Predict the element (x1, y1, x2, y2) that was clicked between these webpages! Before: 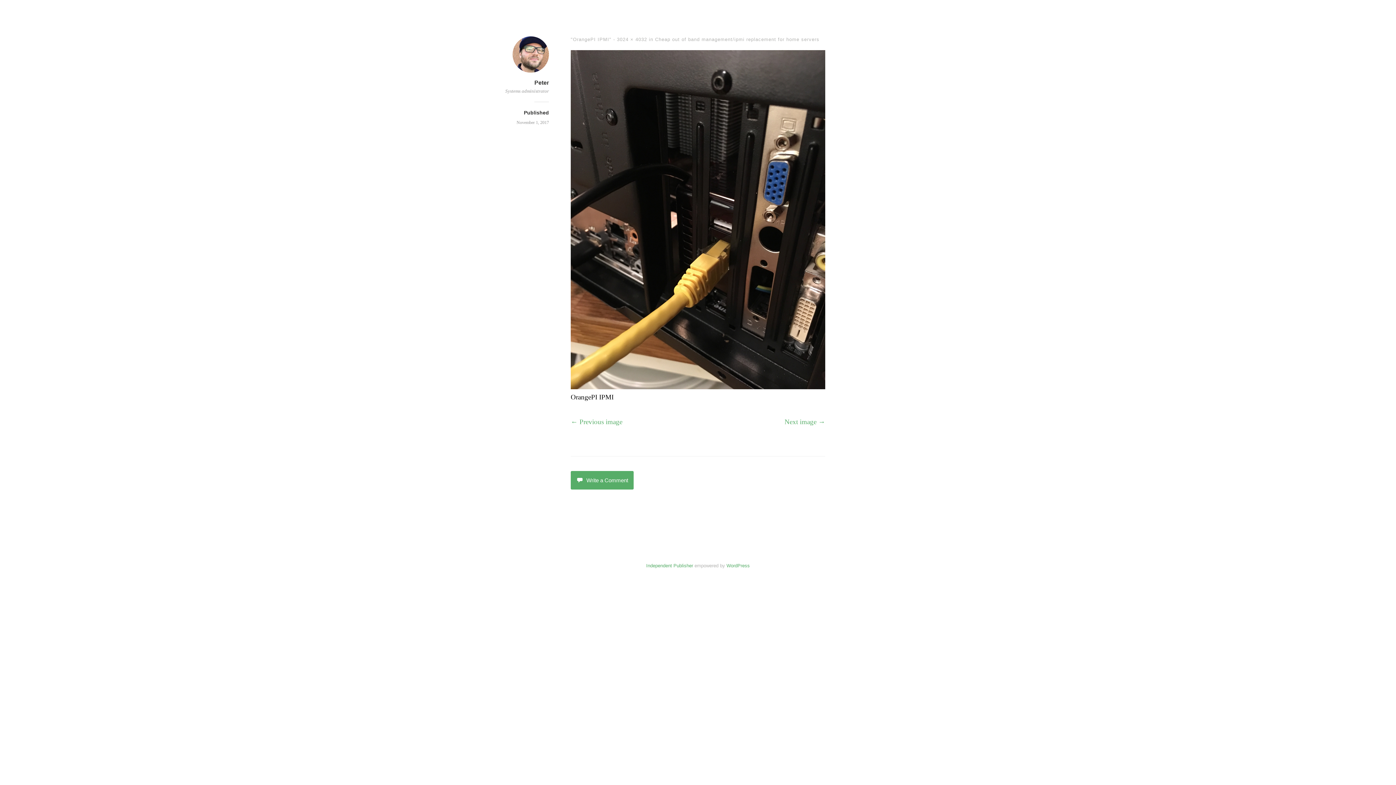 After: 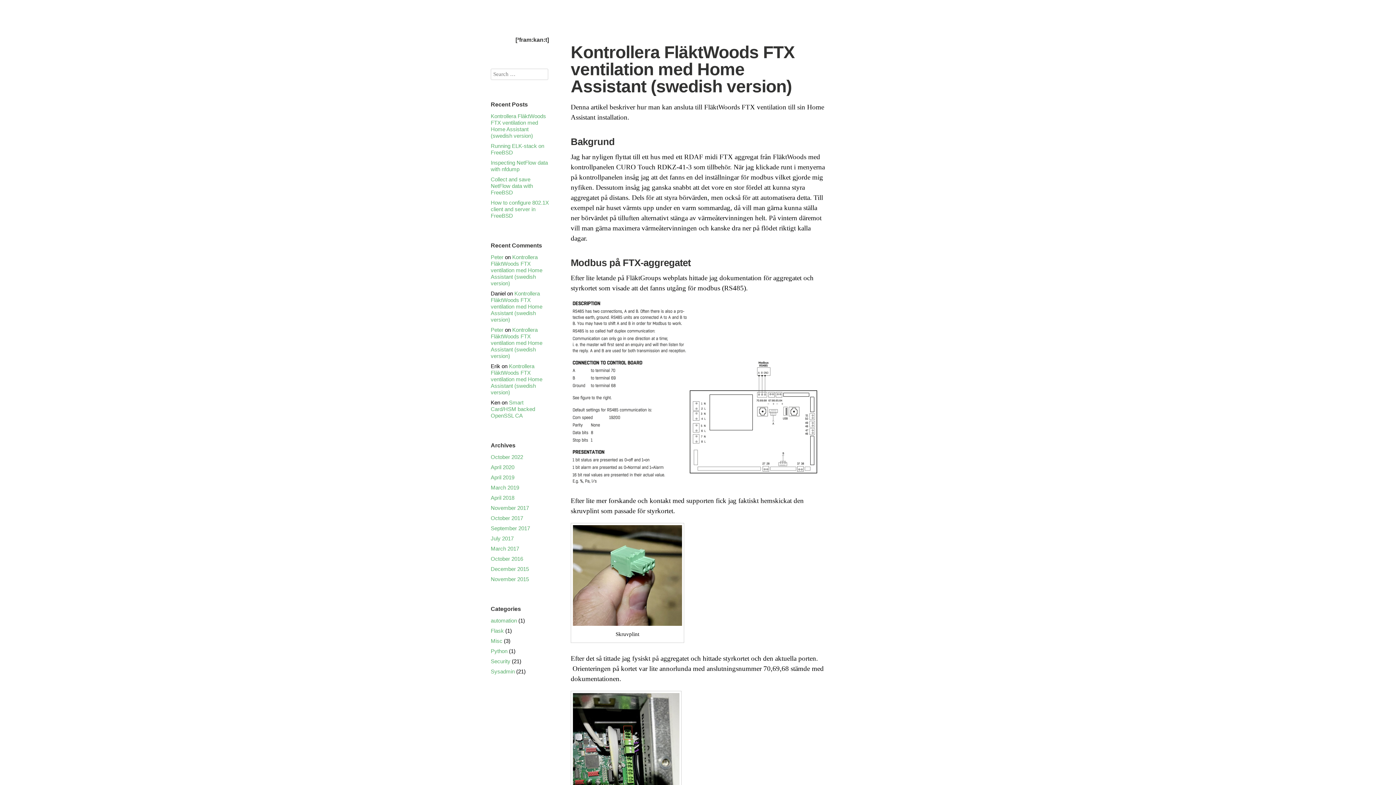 Action: bbox: (534, 79, 549, 85) label: Peter